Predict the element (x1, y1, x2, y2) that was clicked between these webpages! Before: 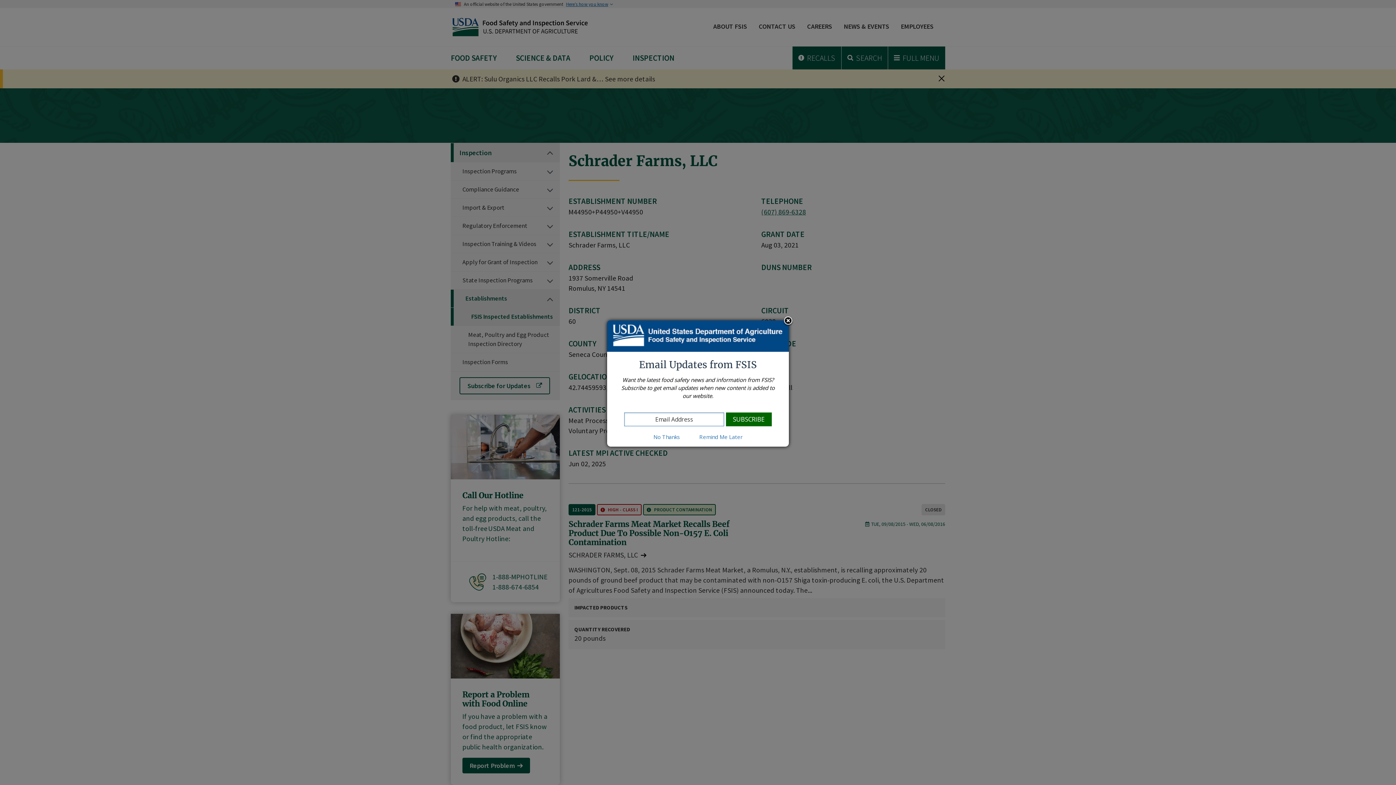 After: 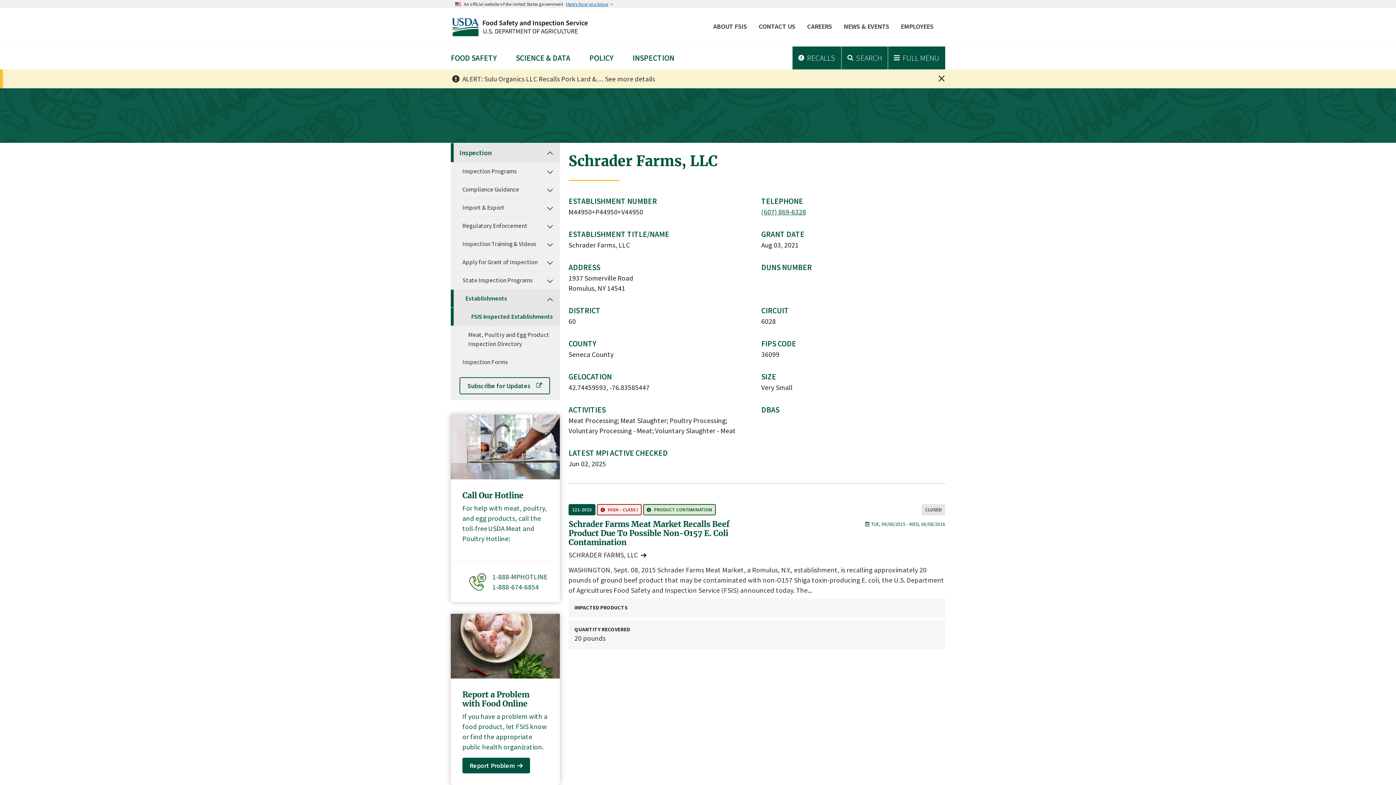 Action: bbox: (690, 433, 751, 440) label: Remind Me Later